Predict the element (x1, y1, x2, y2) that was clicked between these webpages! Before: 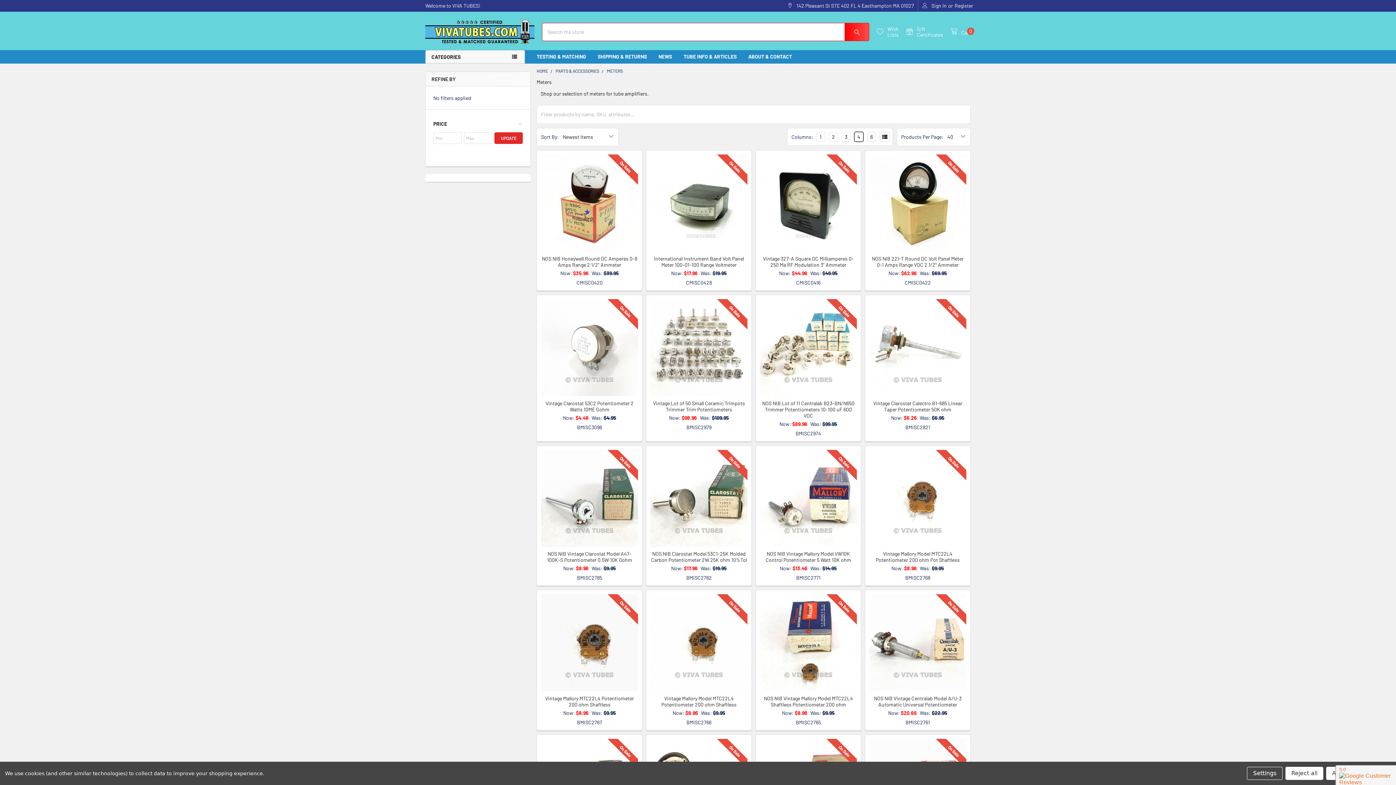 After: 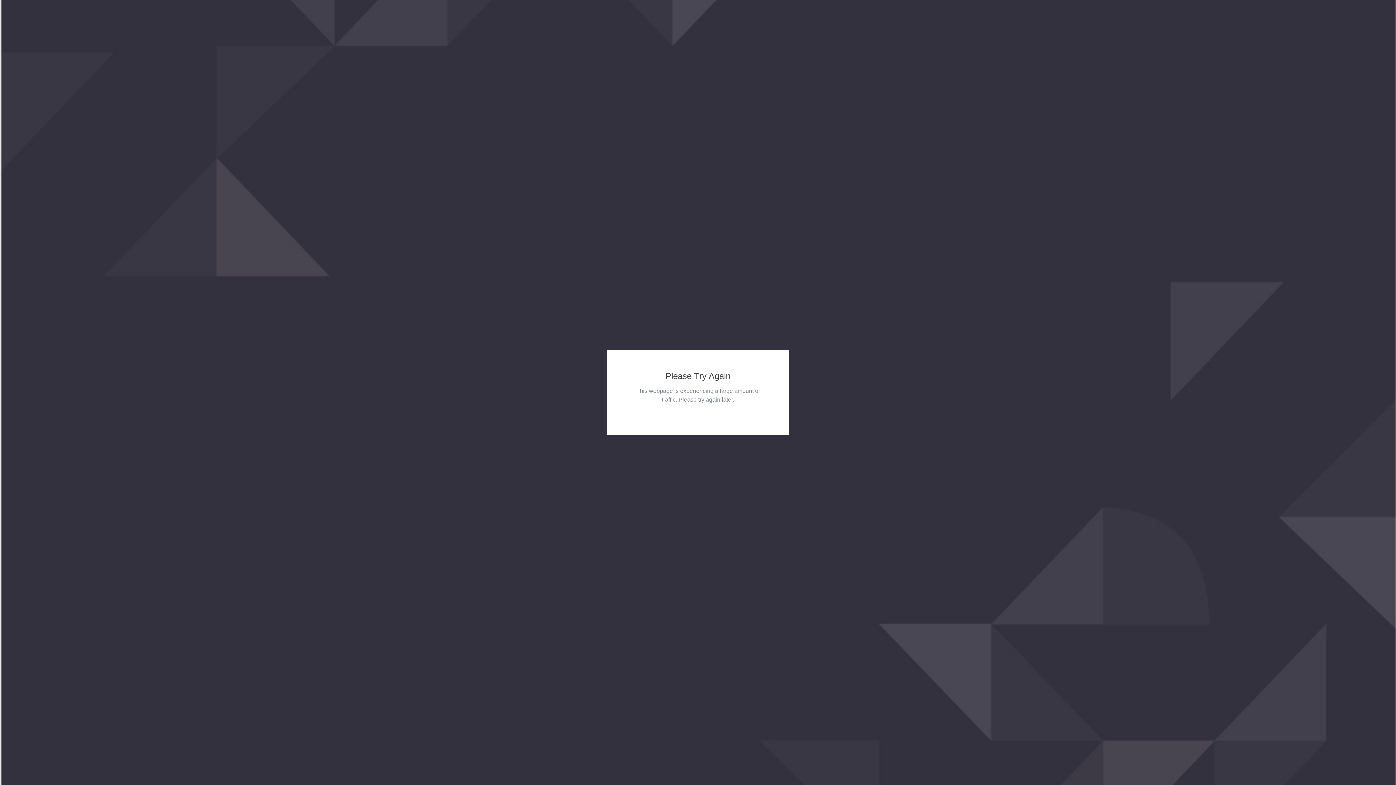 Action: bbox: (874, 695, 961, 708) label: NOS NIB Vintage Centralab Model A/U-3 Automatic Universal Potentiometer